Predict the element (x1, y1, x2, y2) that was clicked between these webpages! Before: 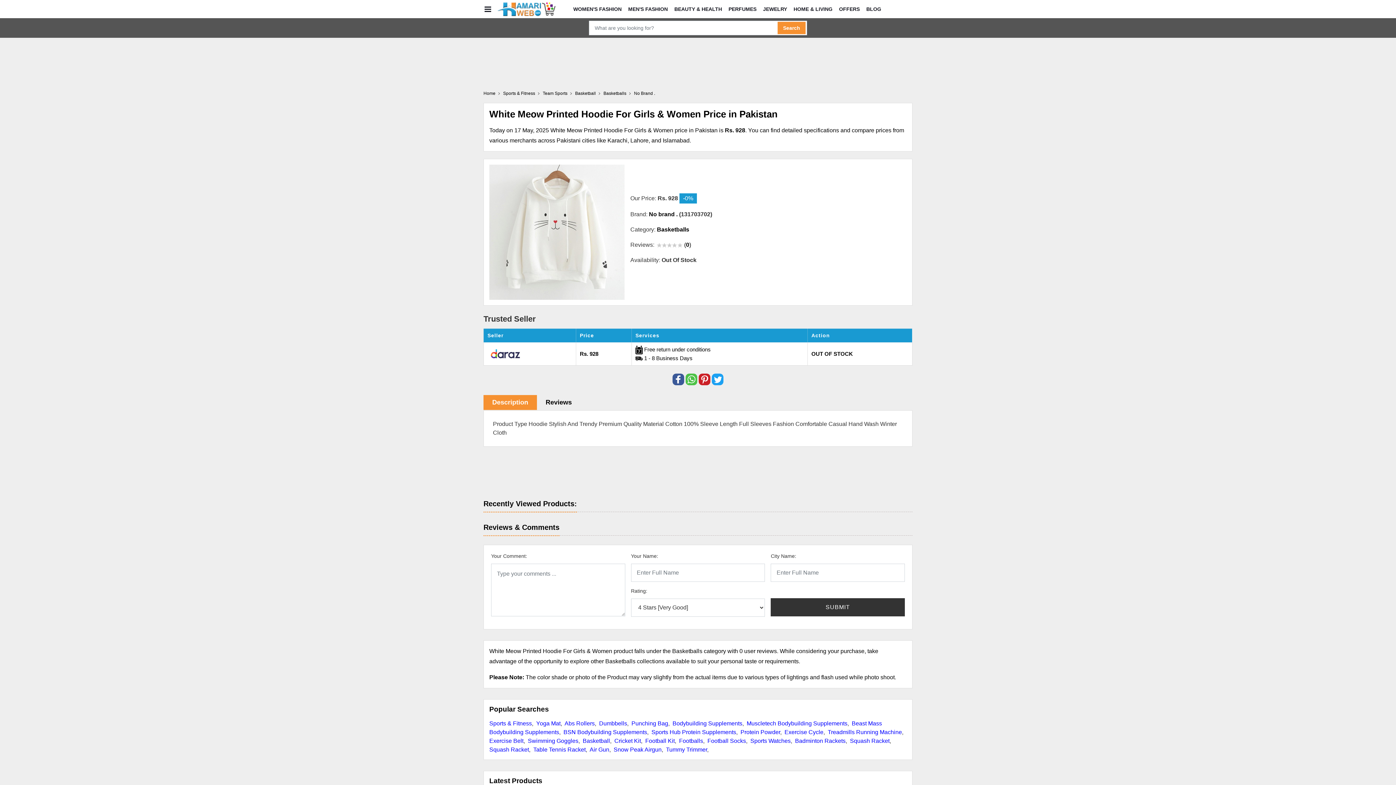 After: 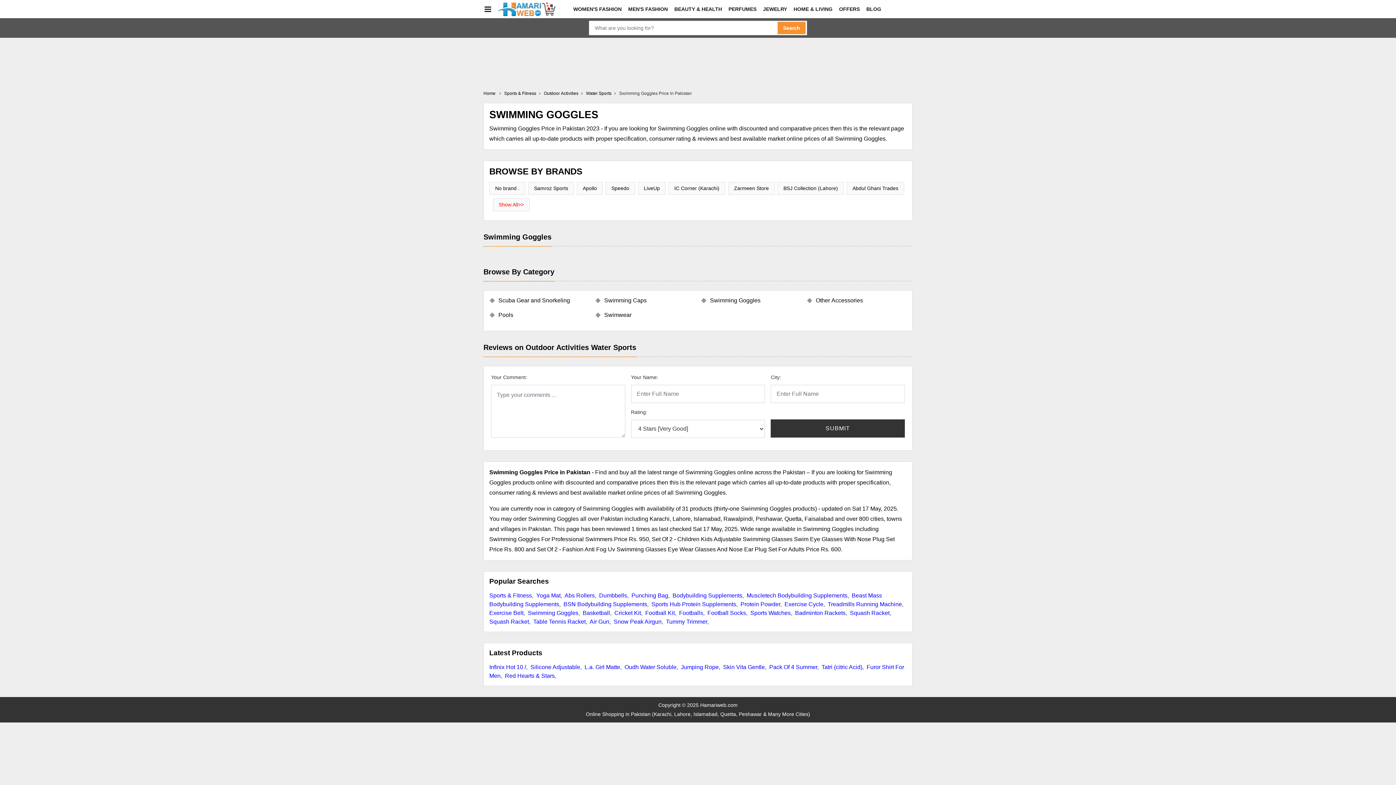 Action: label: Swimming Goggles bbox: (528, 738, 578, 744)